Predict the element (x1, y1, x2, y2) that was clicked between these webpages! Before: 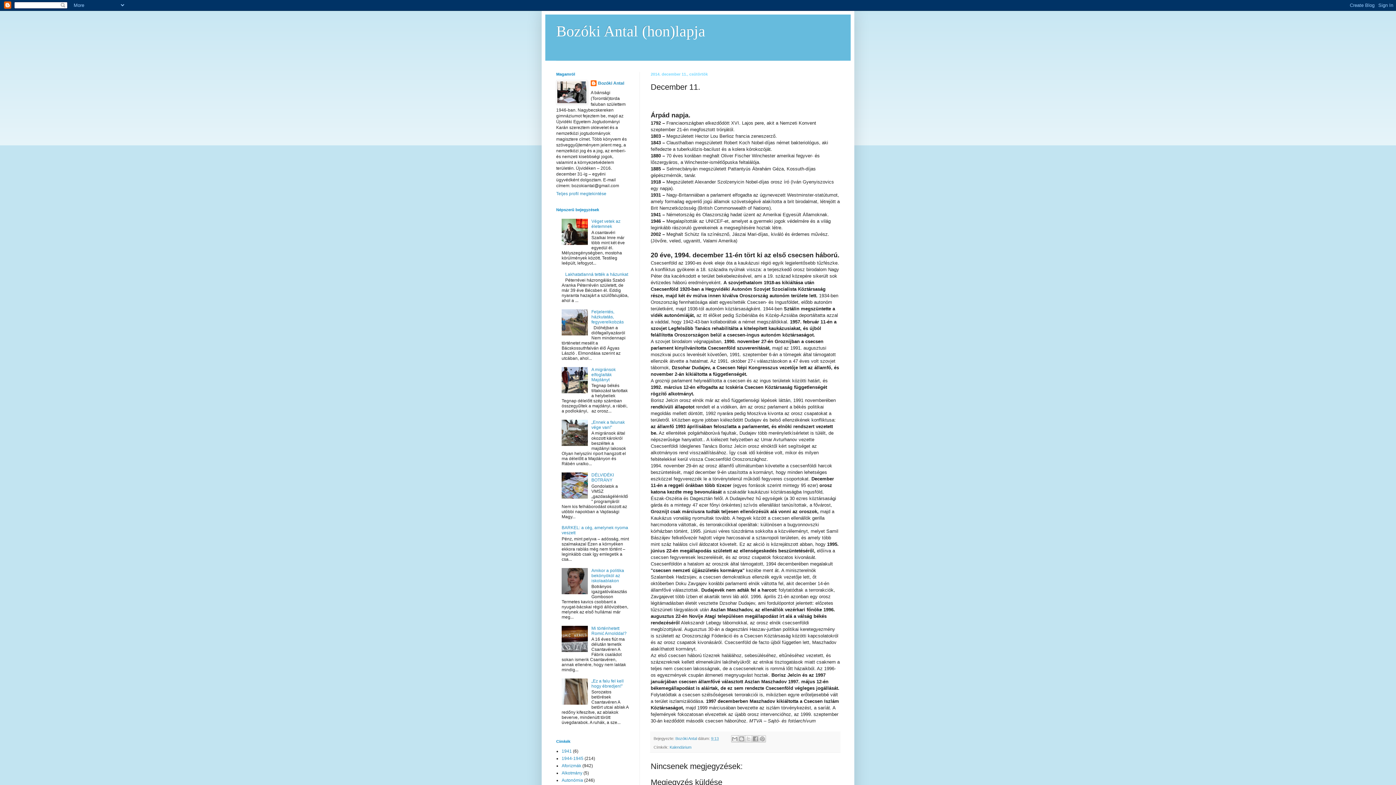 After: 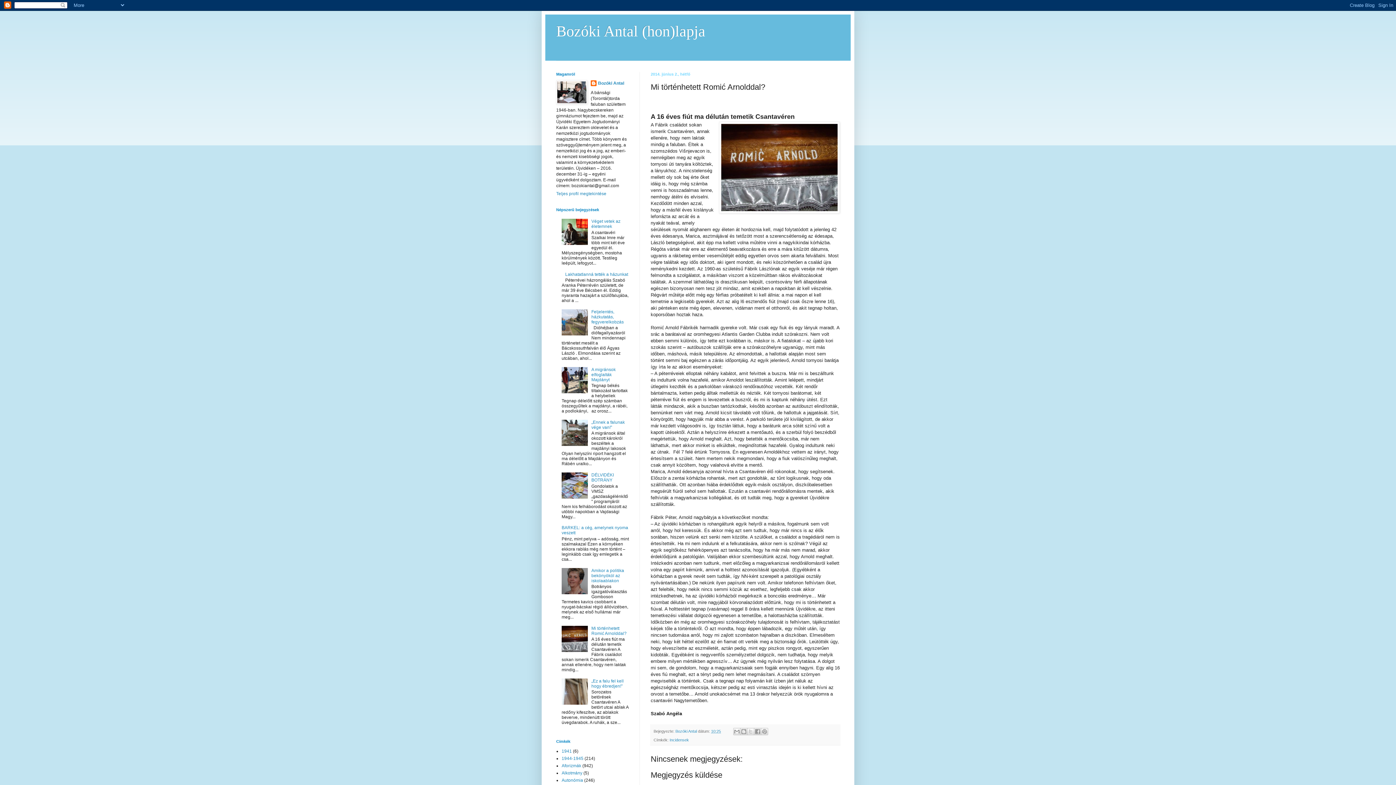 Action: bbox: (591, 626, 626, 636) label: Mi történhetett Romić Arnolddal?